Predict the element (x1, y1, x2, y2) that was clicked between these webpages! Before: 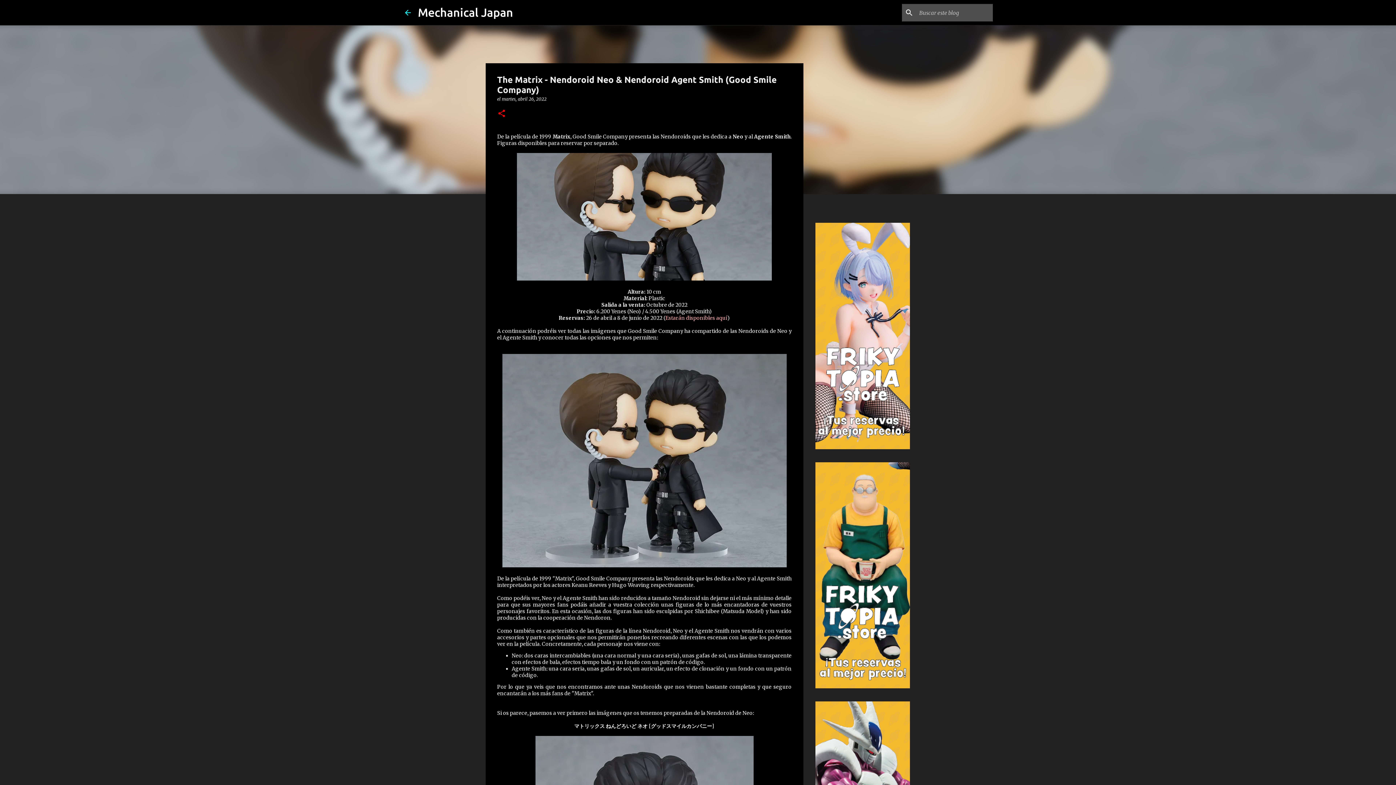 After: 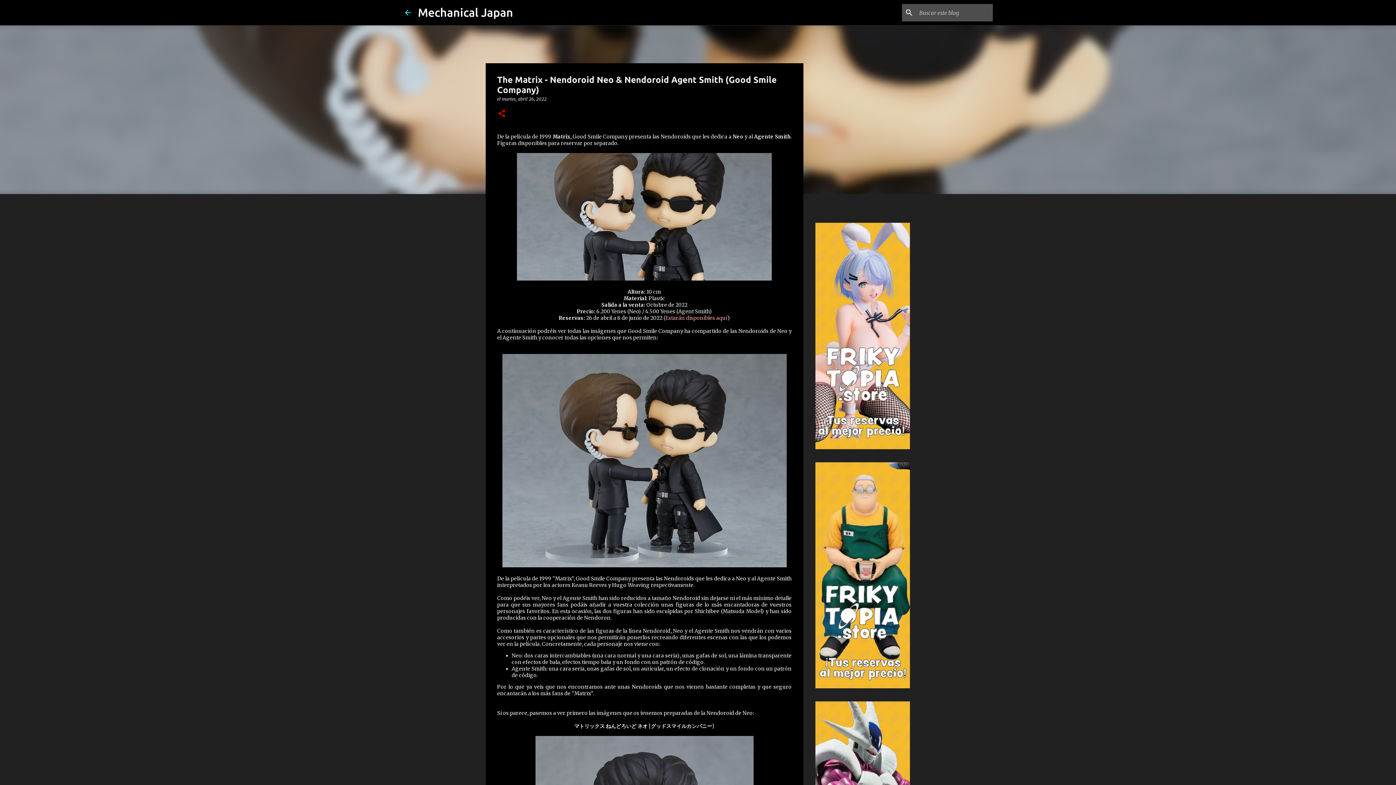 Action: bbox: (665, 314, 727, 321) label: Estarán disponibles aquí